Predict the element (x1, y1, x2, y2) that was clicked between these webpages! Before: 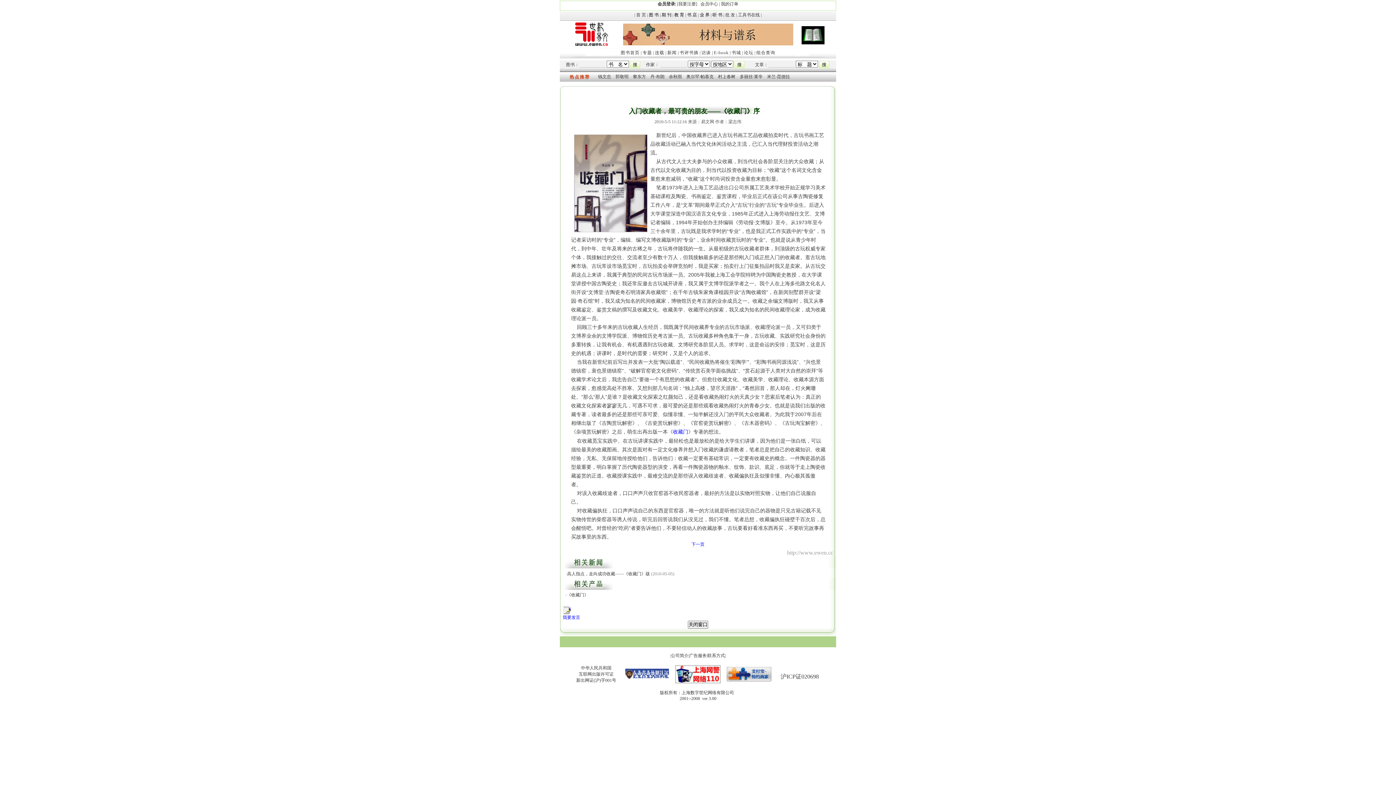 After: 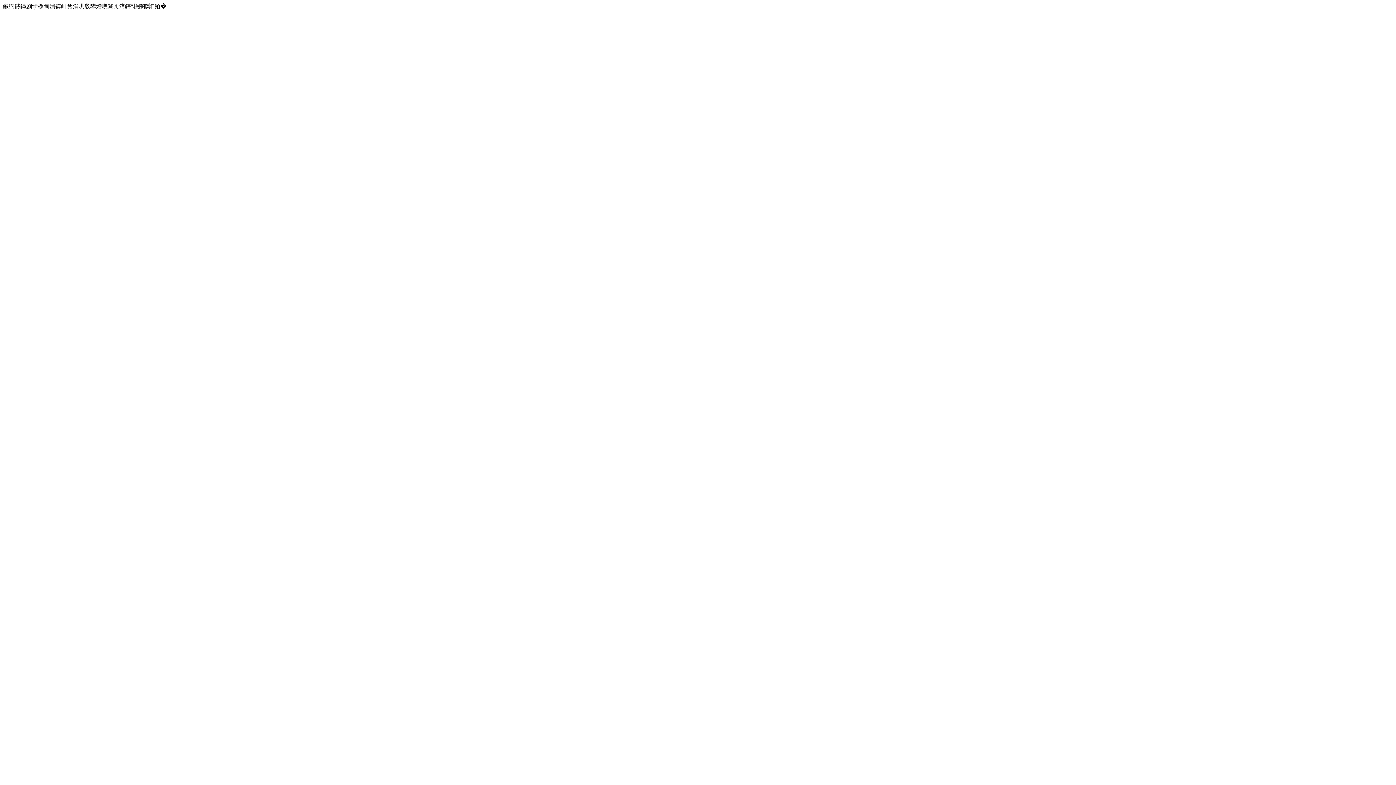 Action: label: 听 书 bbox: (712, 12, 722, 17)